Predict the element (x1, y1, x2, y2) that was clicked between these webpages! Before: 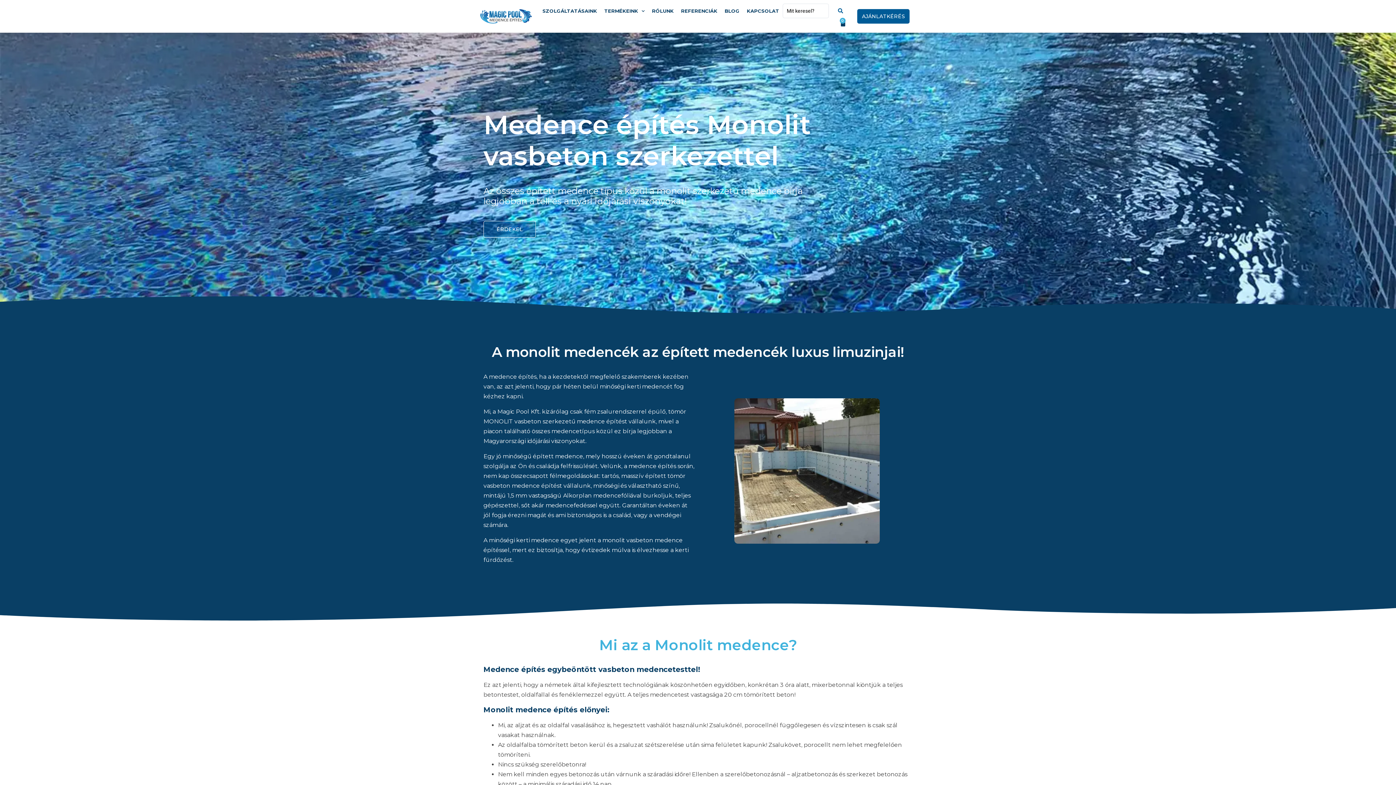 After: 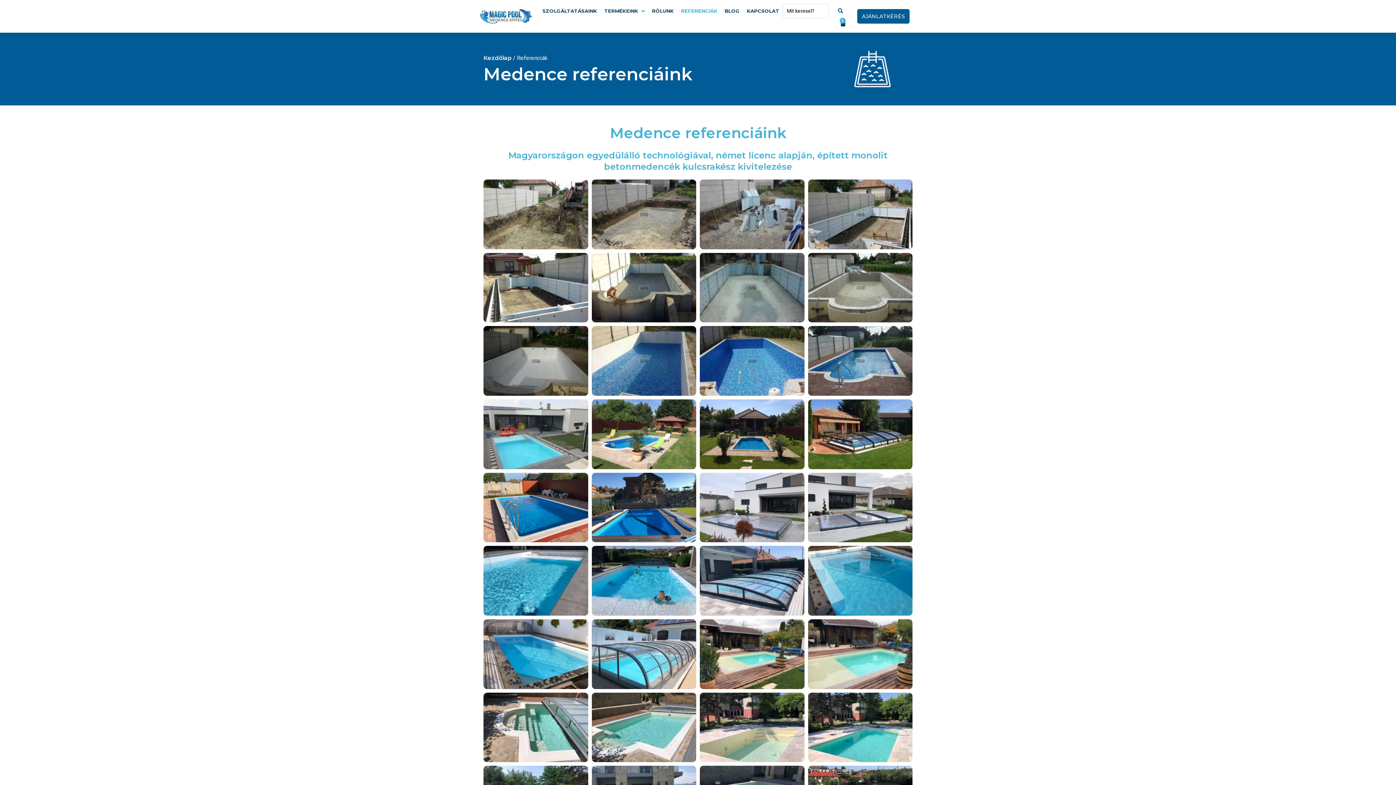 Action: label: REFERENCIÁK bbox: (677, 7, 721, 14)